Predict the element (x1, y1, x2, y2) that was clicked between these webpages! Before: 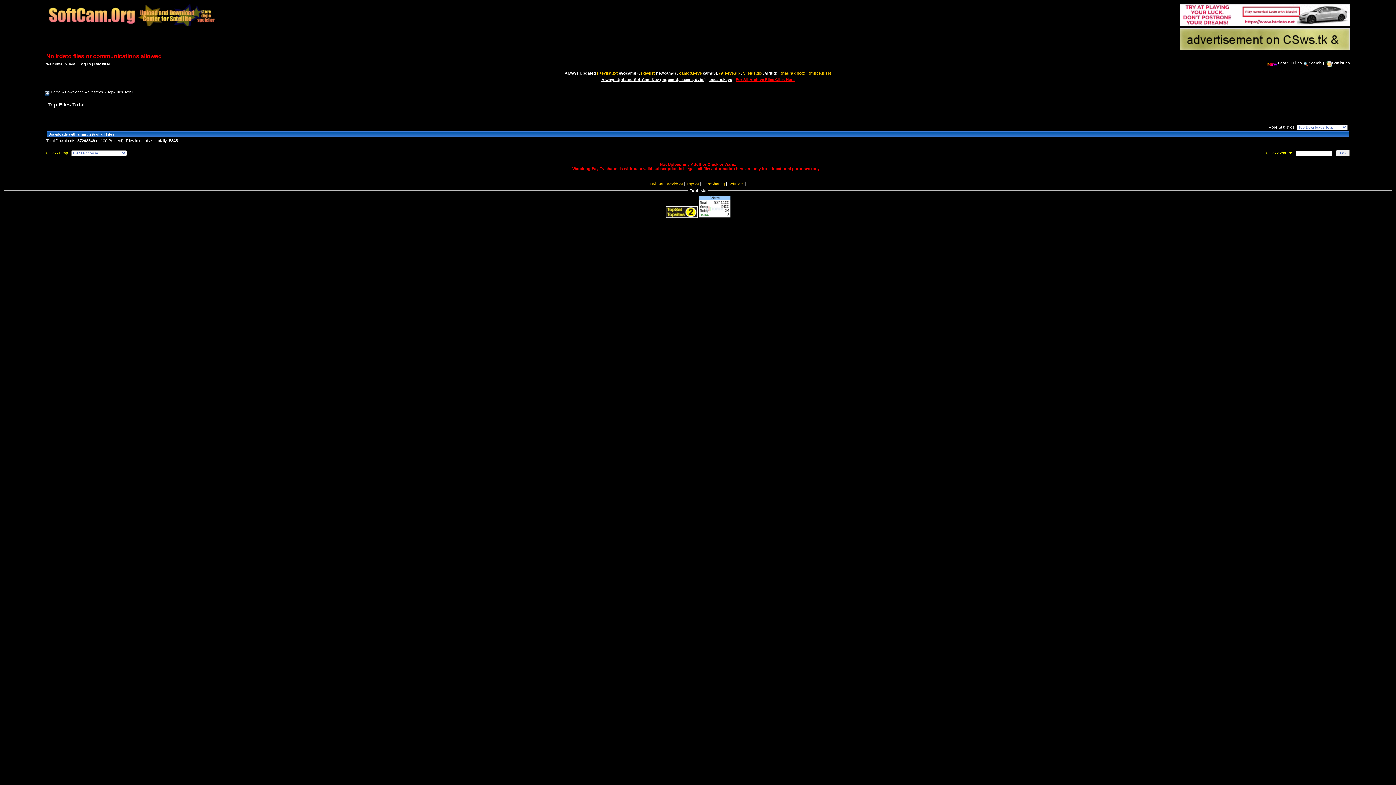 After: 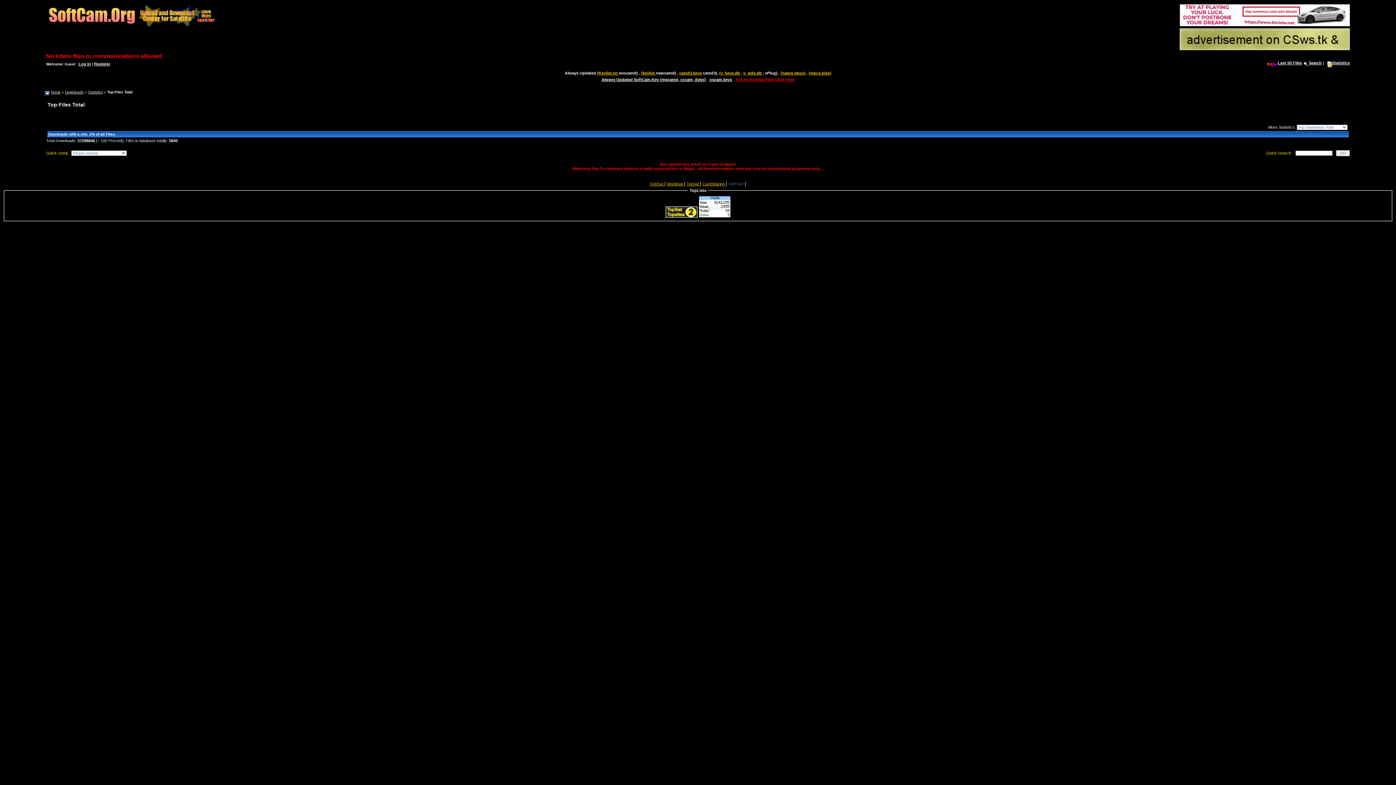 Action: bbox: (728, 181, 744, 186) label: SoftCam 